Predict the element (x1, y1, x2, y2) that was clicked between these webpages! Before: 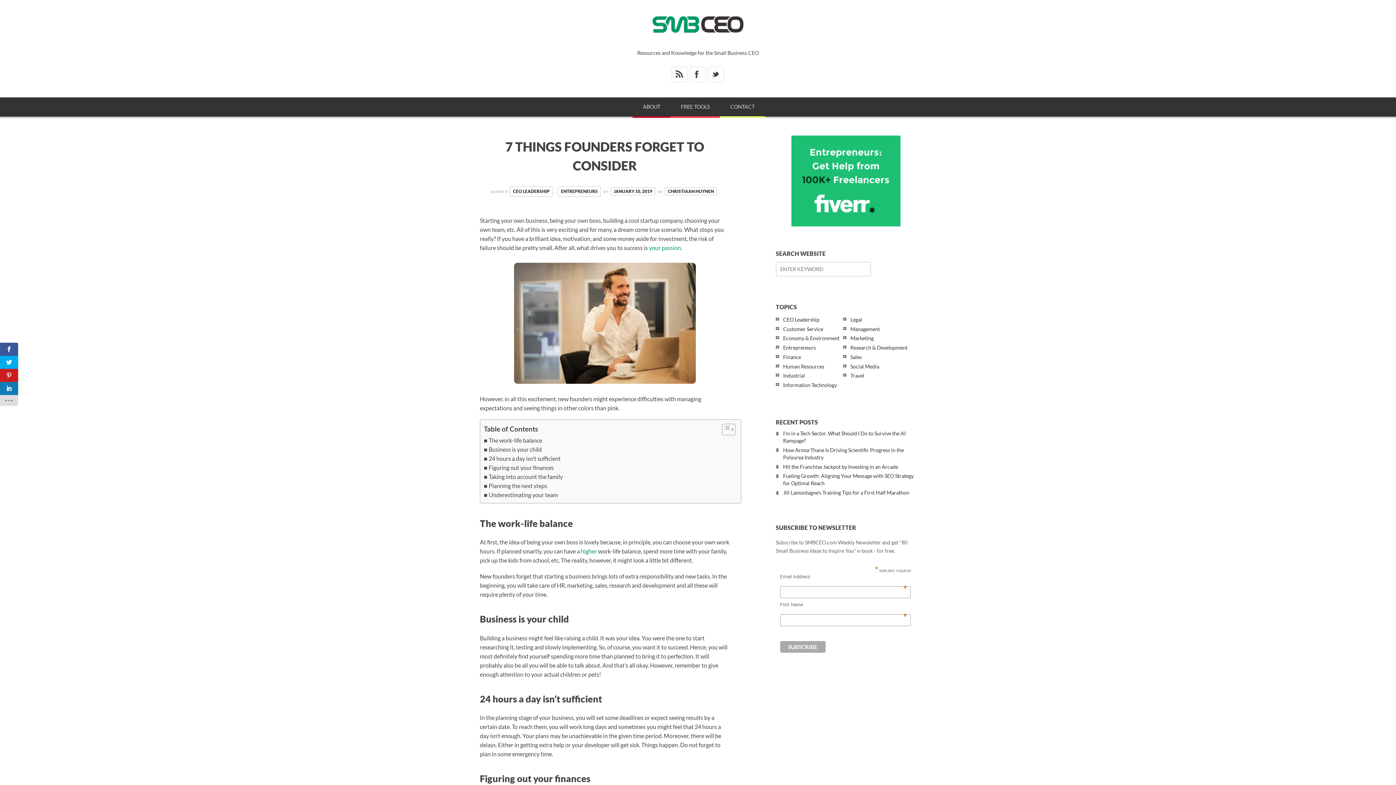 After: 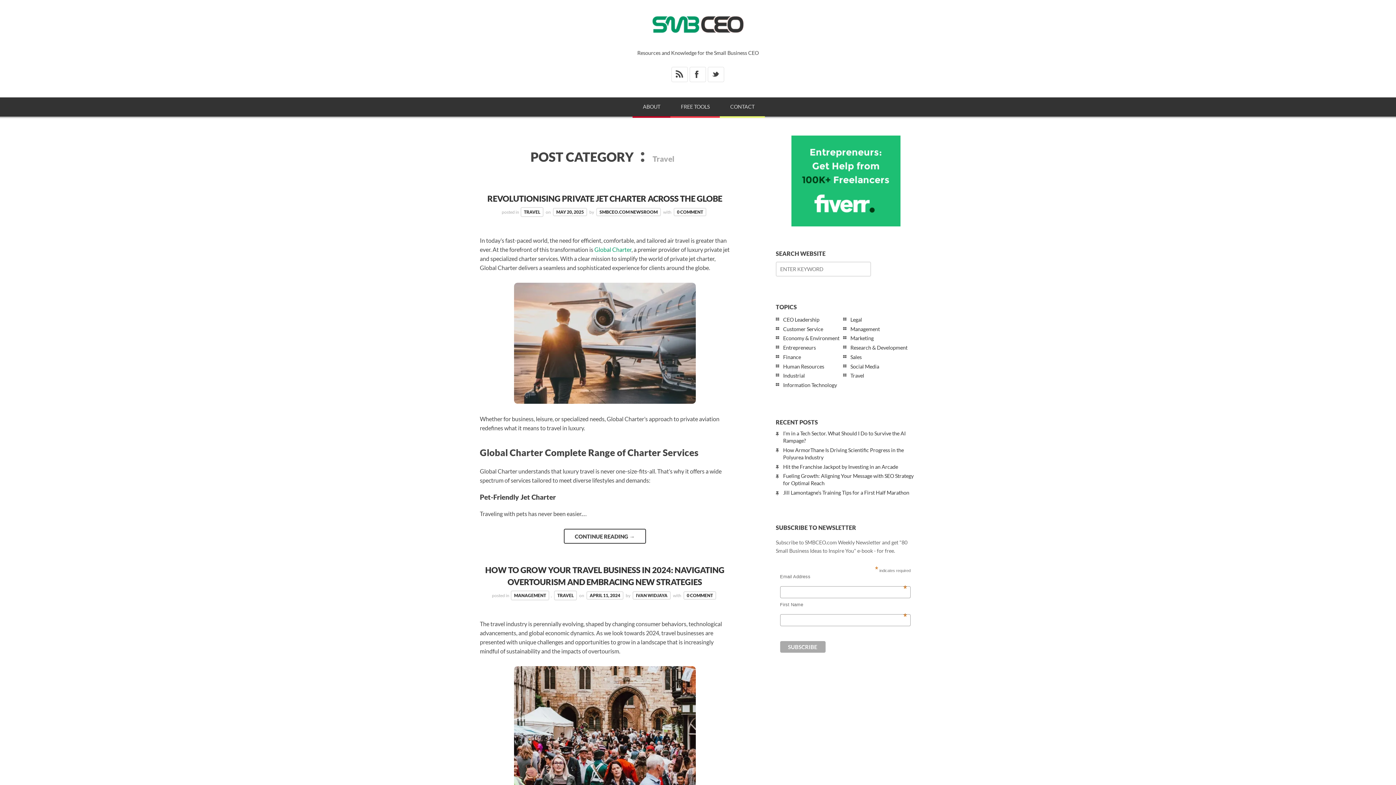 Action: bbox: (850, 372, 864, 379) label: Travel